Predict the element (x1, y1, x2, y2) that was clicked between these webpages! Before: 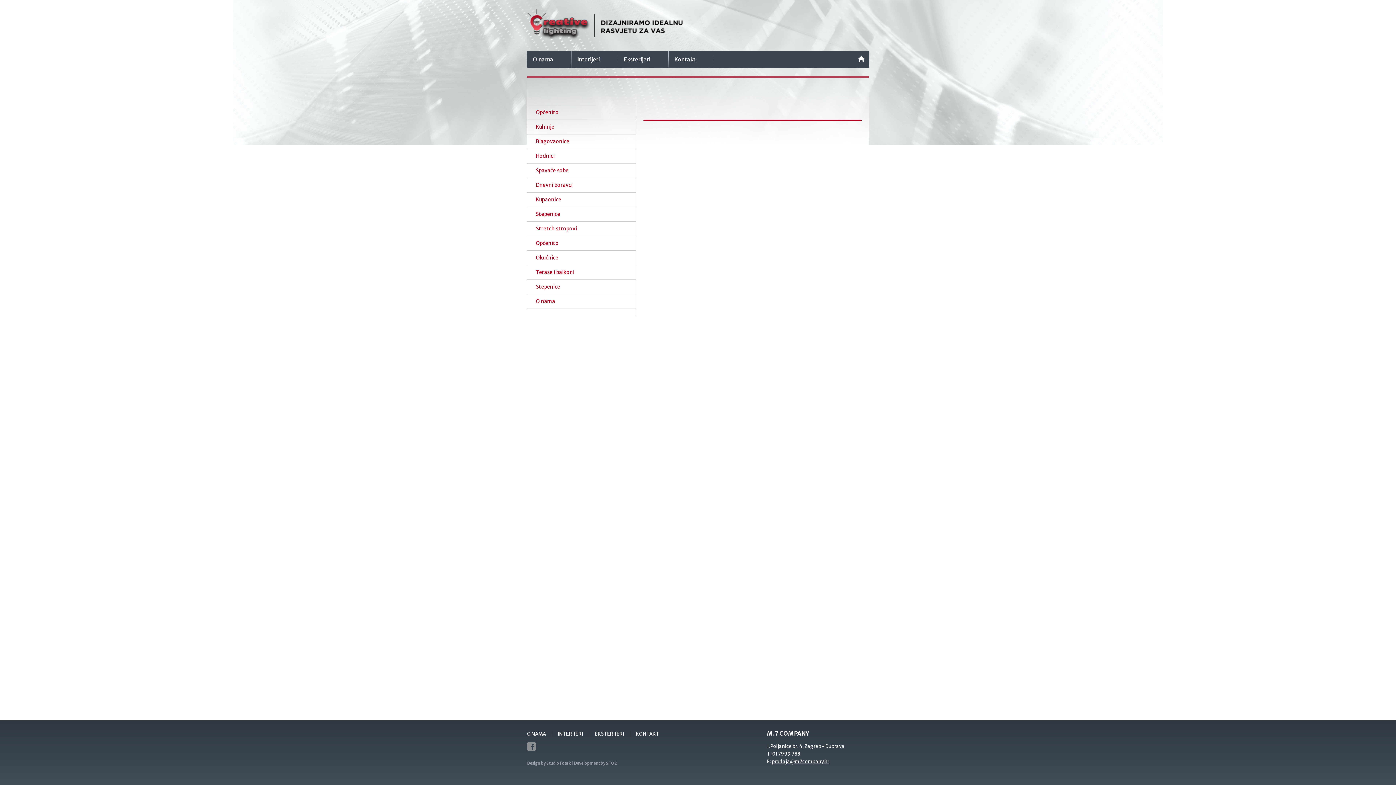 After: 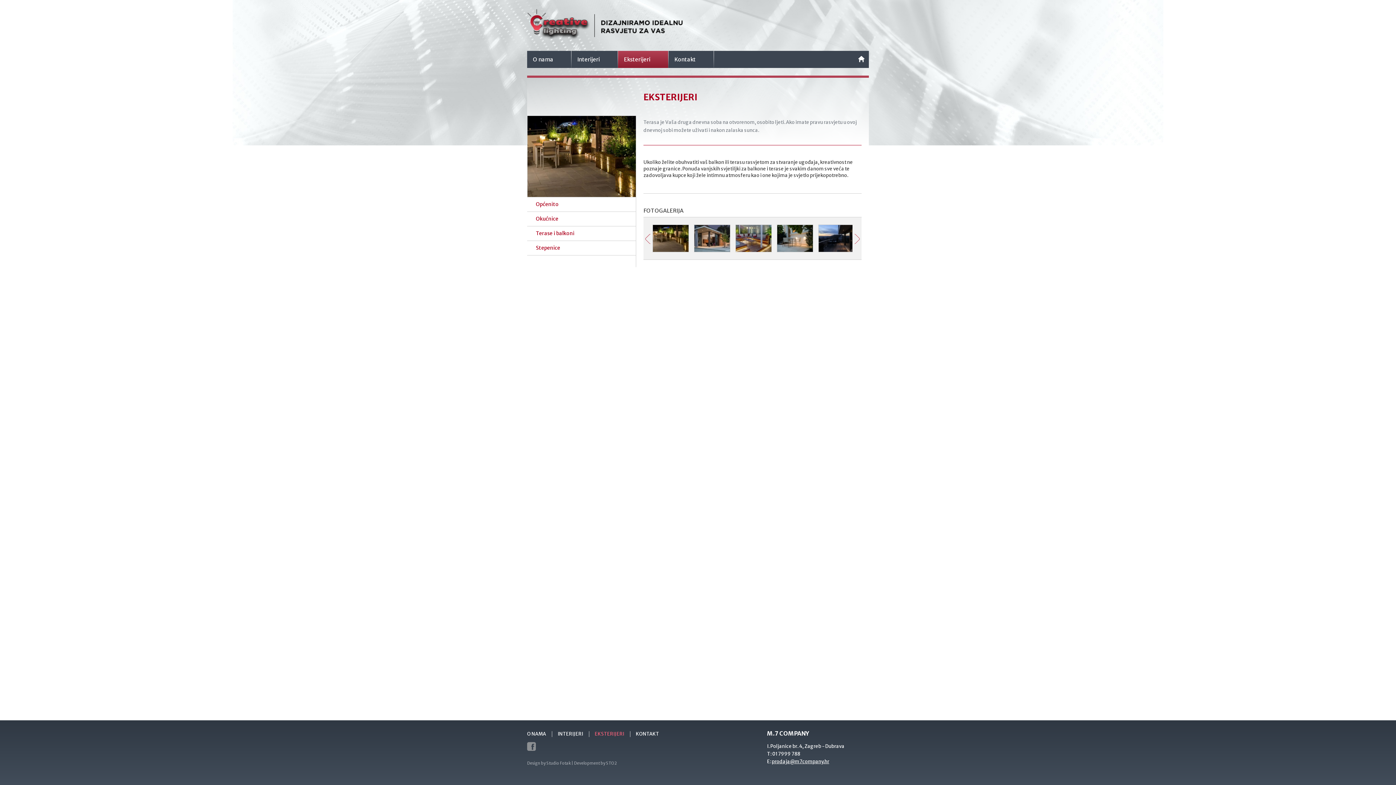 Action: bbox: (527, 265, 636, 279) label: Terase i balkoni